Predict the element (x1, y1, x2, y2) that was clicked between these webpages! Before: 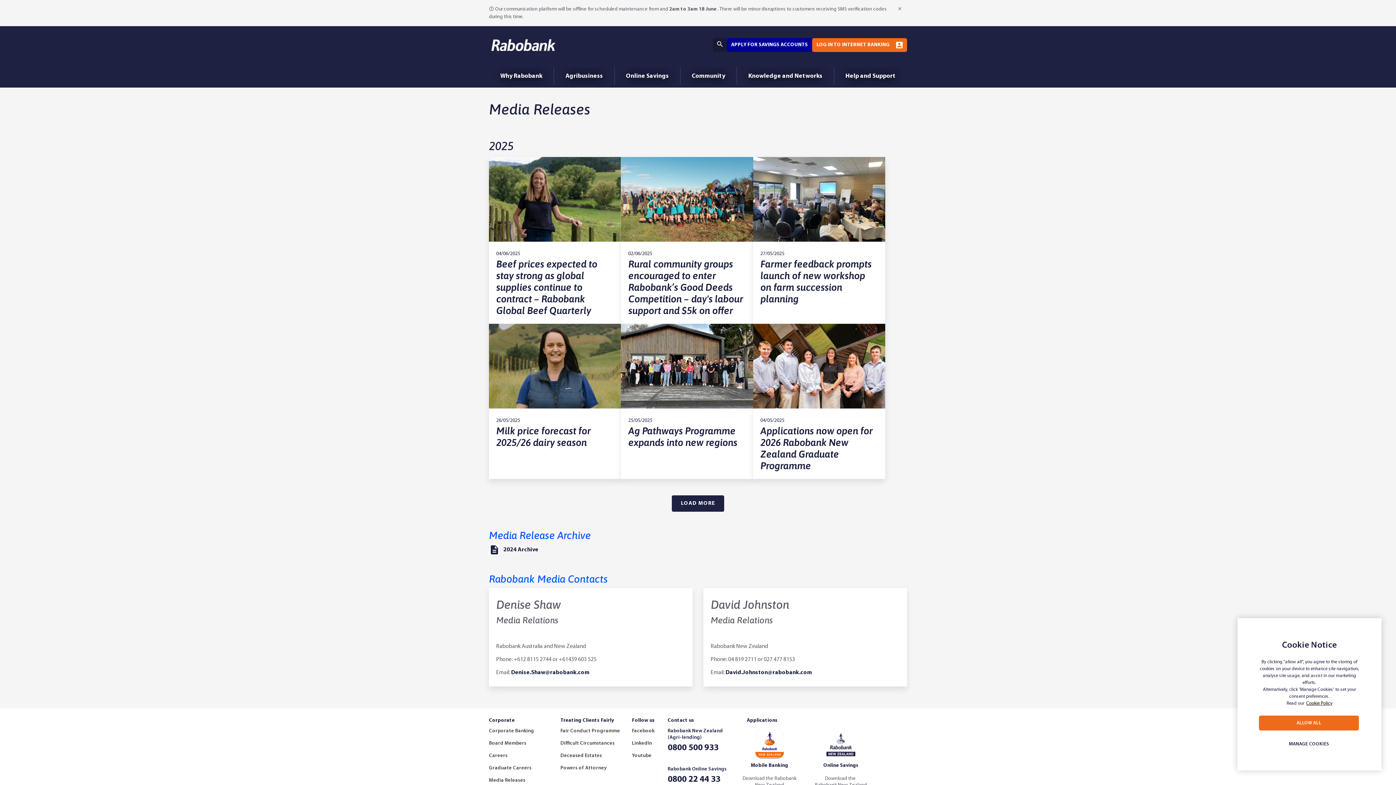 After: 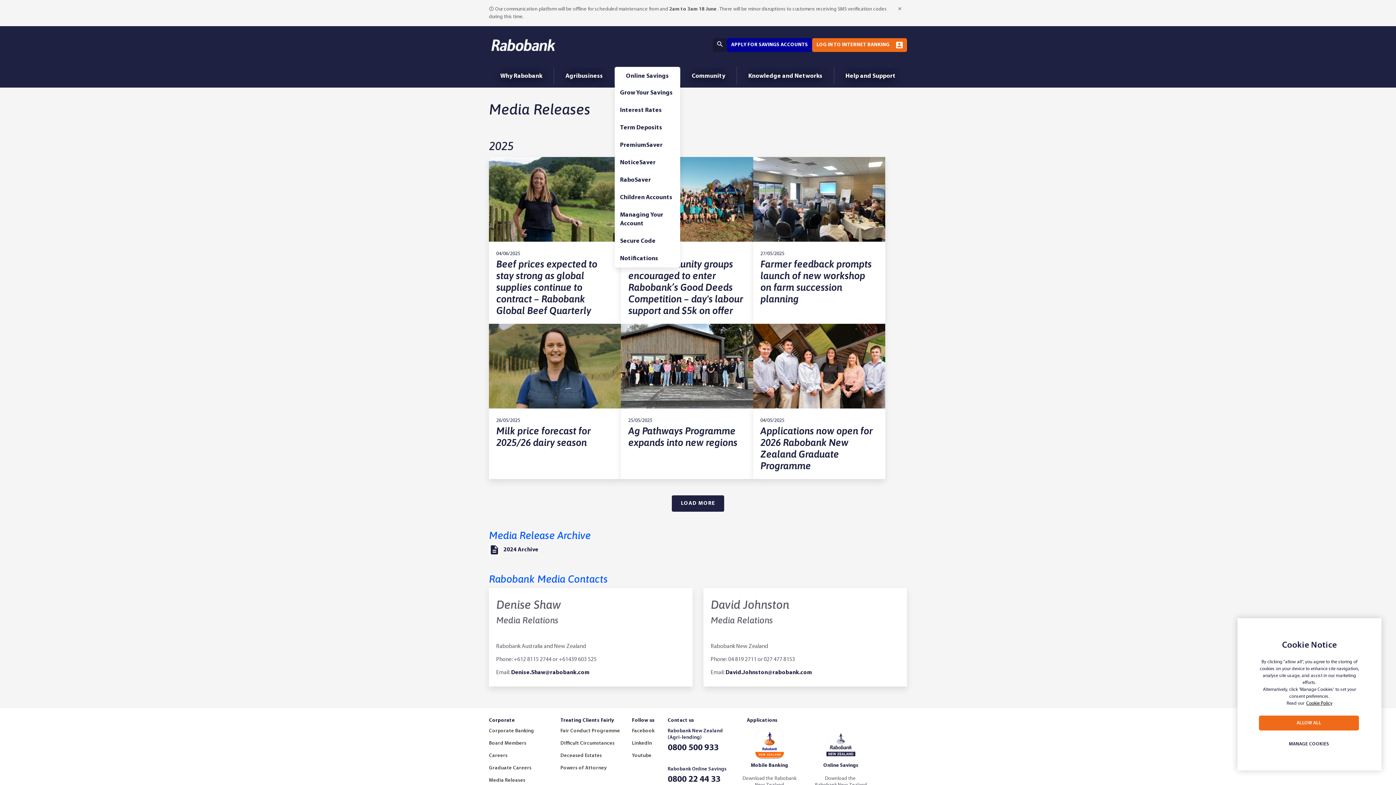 Action: label: Online Savings bbox: (614, 66, 680, 85)